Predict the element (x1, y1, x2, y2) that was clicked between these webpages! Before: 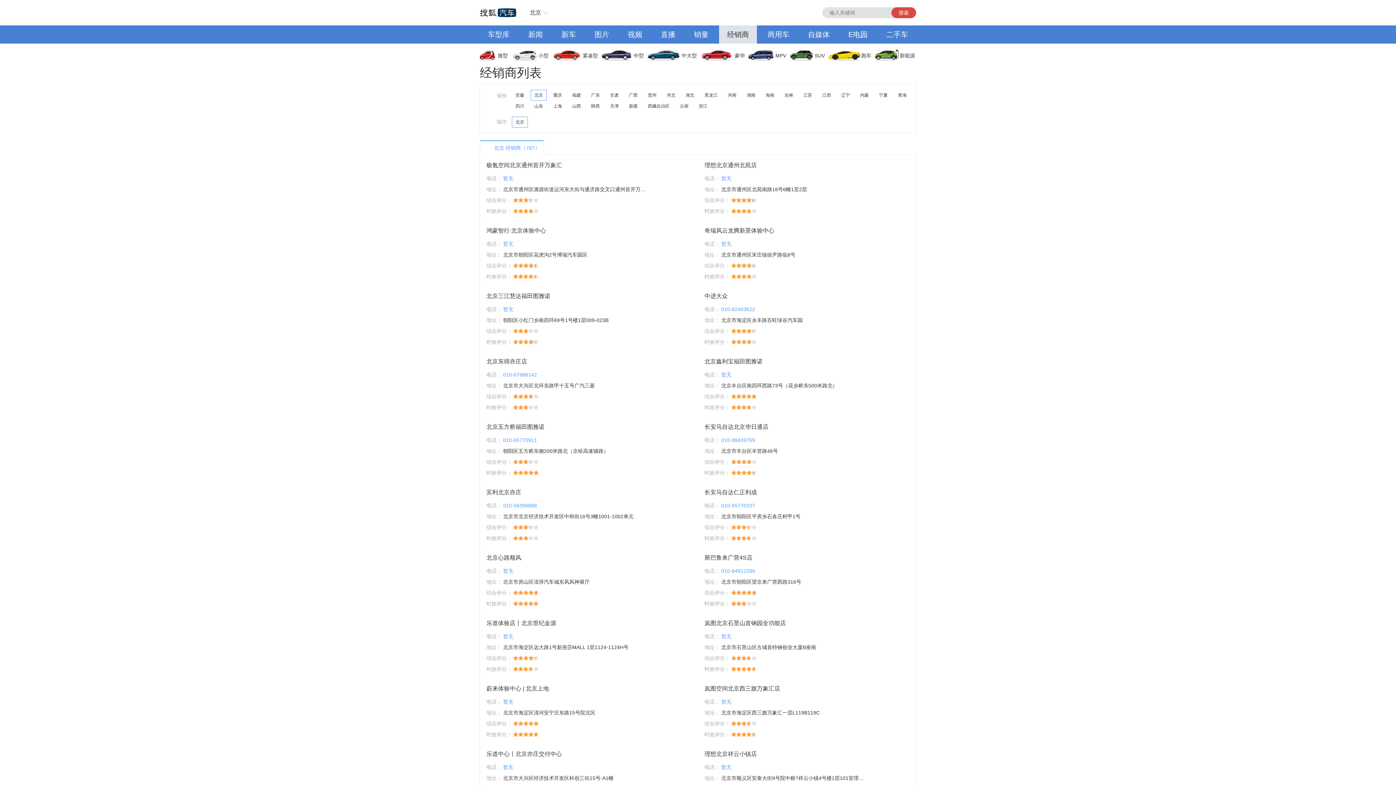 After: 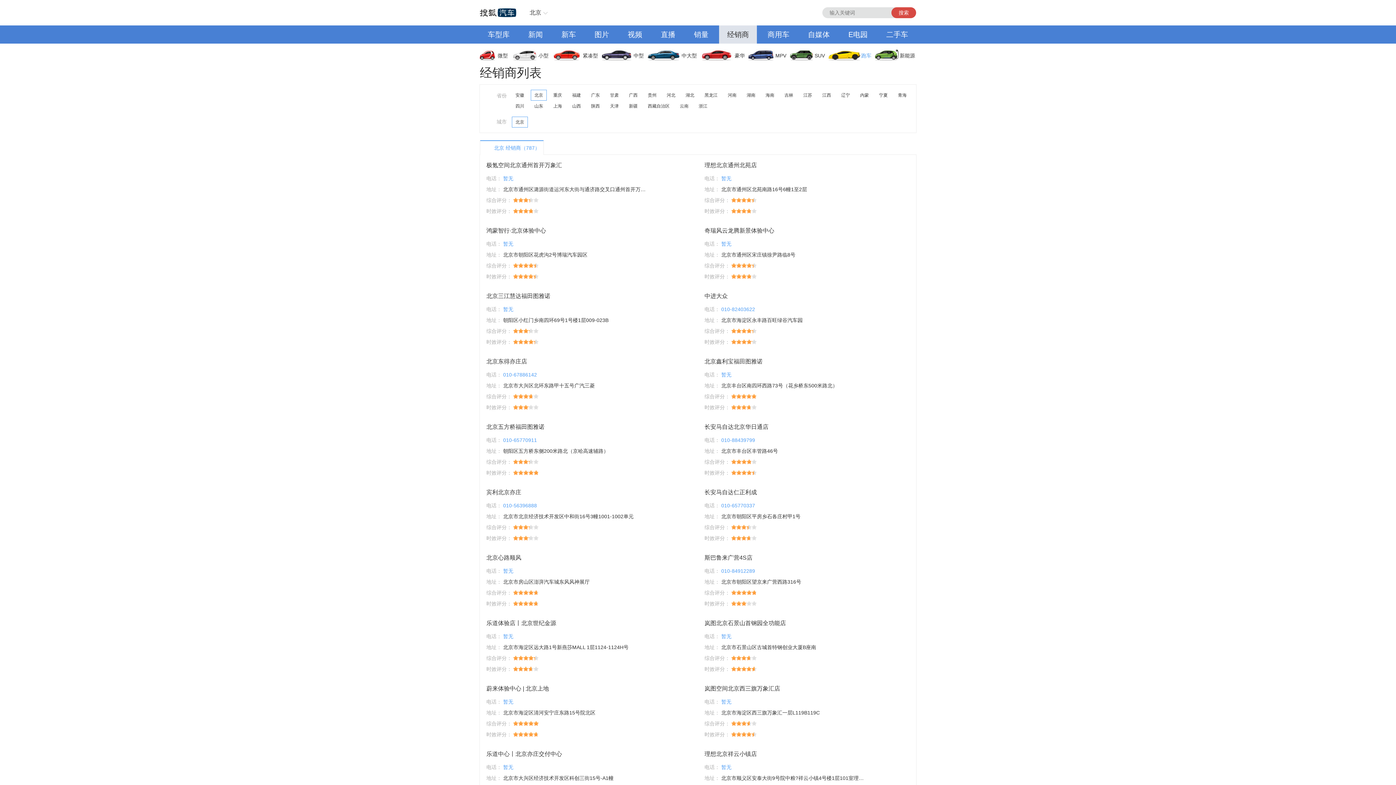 Action: bbox: (828, 46, 875, 64) label: 跑车